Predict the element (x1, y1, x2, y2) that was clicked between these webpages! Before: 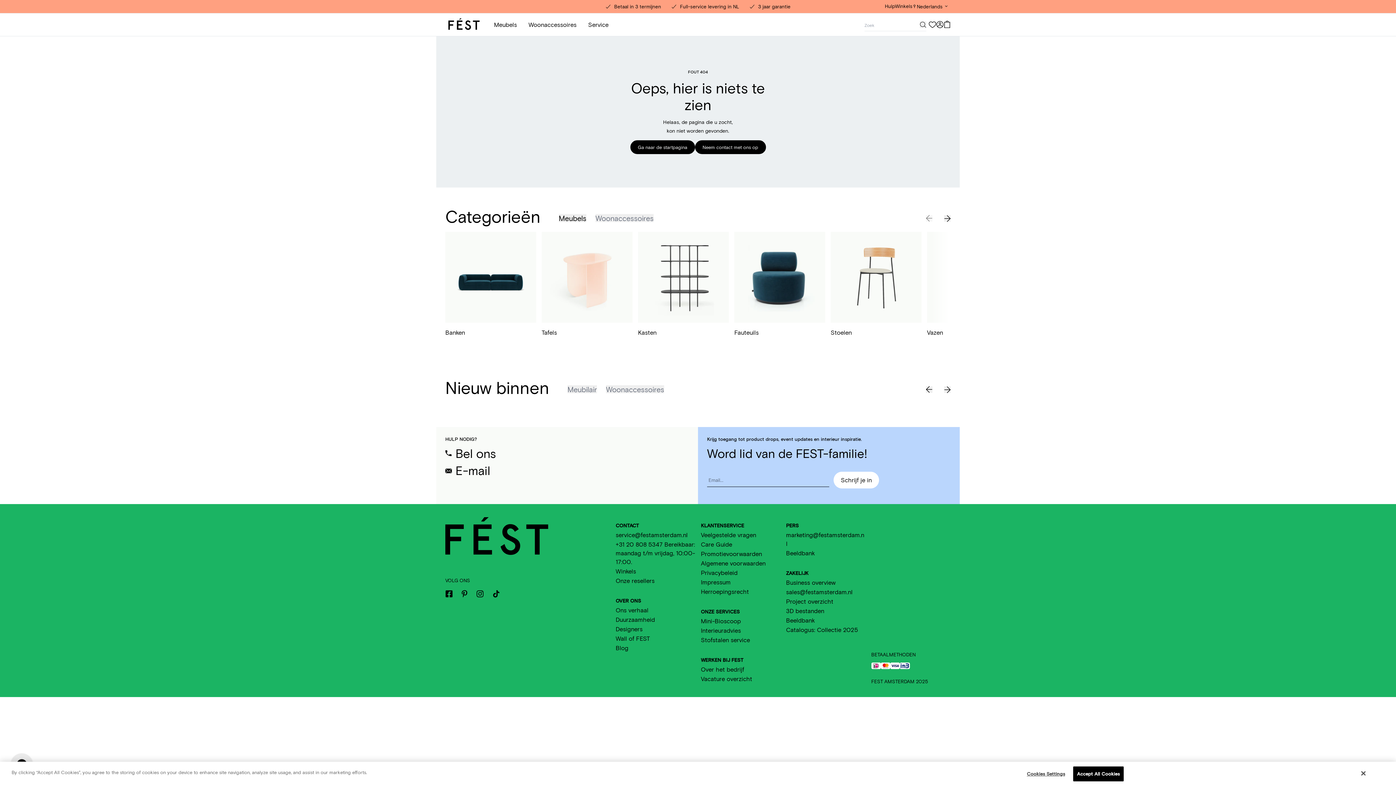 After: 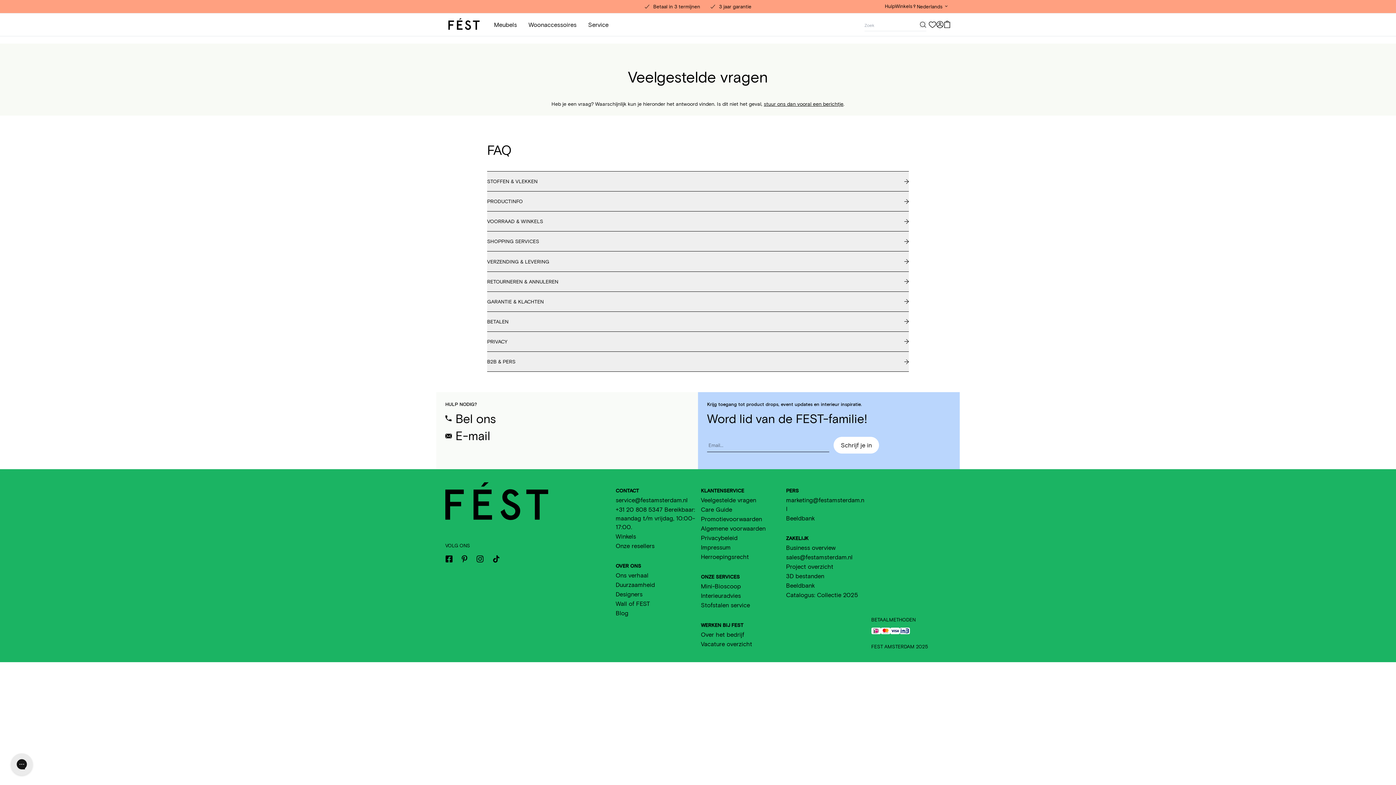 Action: label: Veelgestelde vragen bbox: (701, 531, 756, 538)